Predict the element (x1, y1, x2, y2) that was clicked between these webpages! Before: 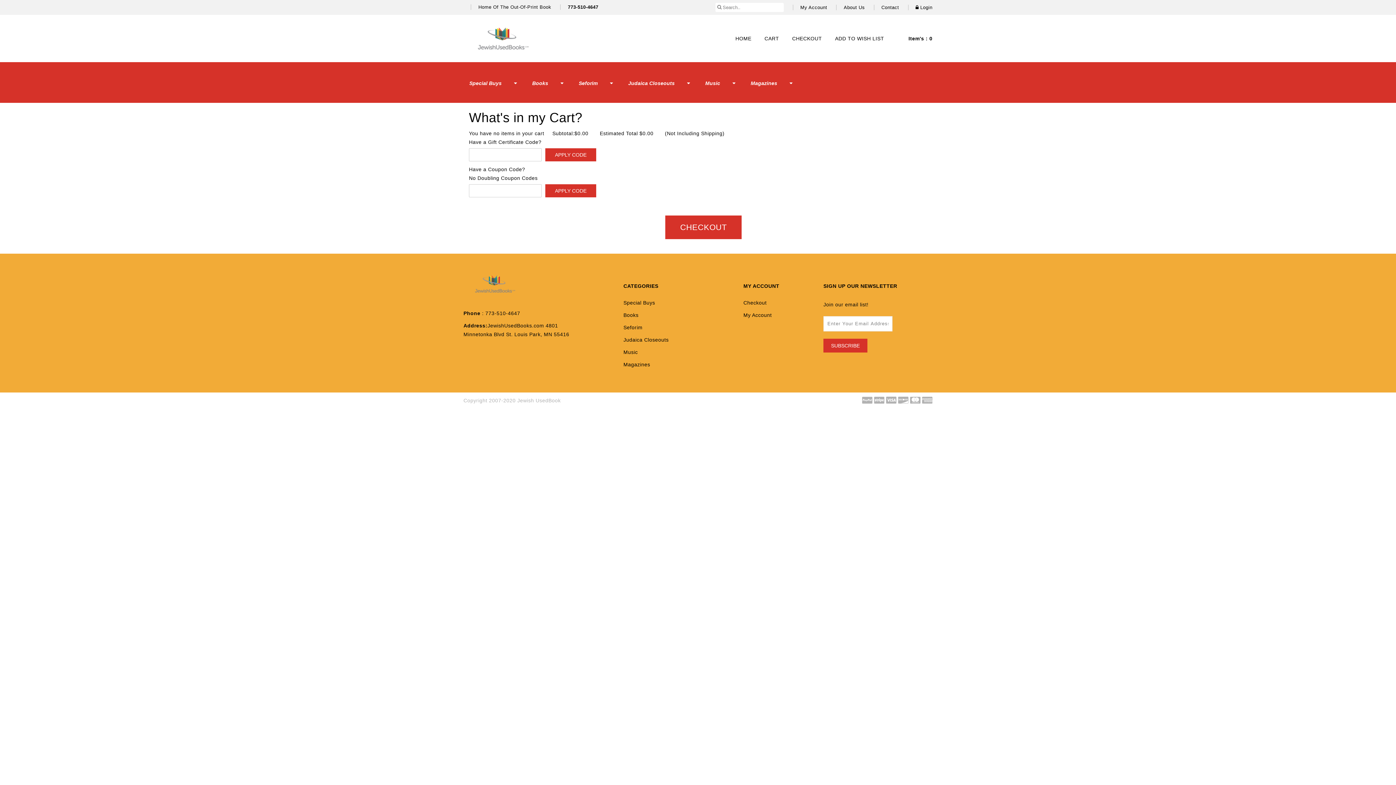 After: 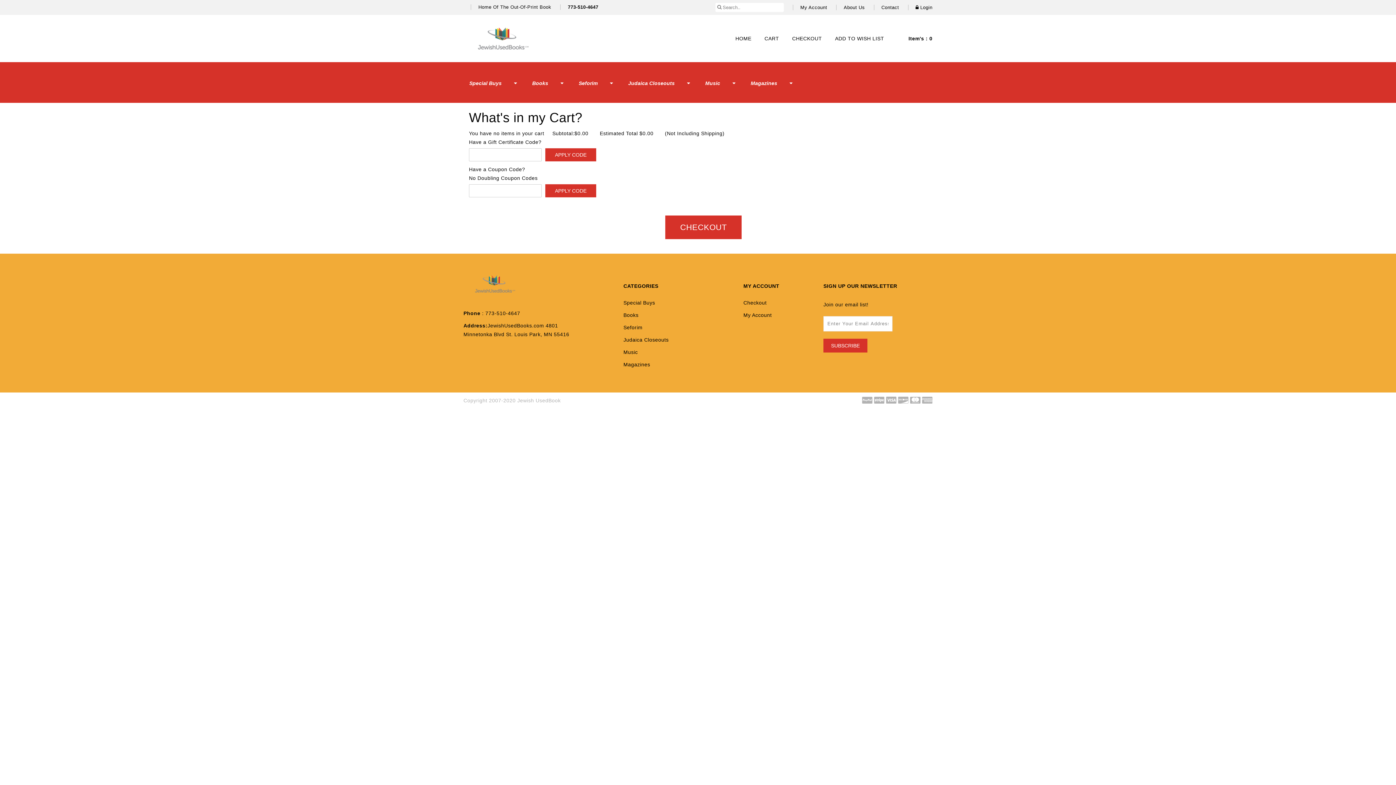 Action: bbox: (745, 73, 802, 92) label: Magazines 